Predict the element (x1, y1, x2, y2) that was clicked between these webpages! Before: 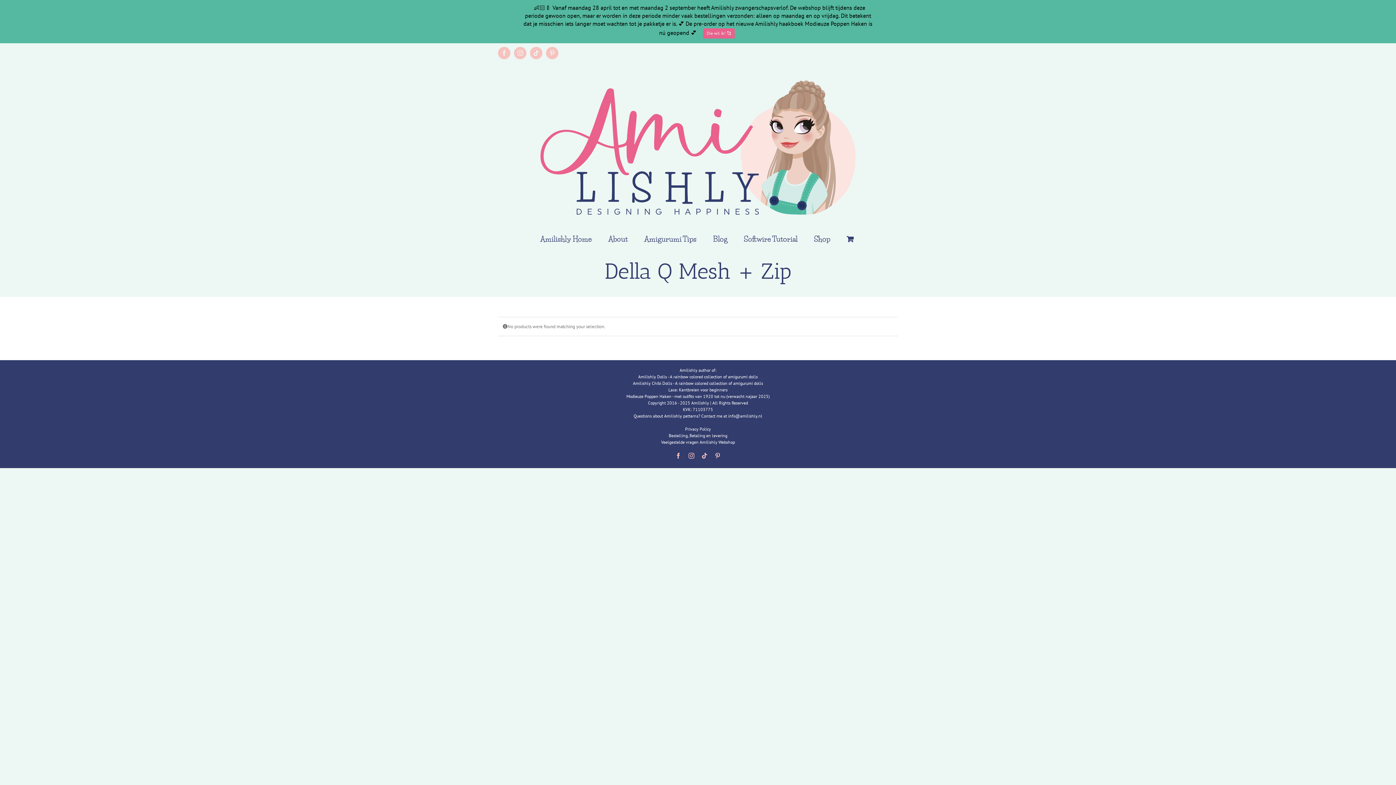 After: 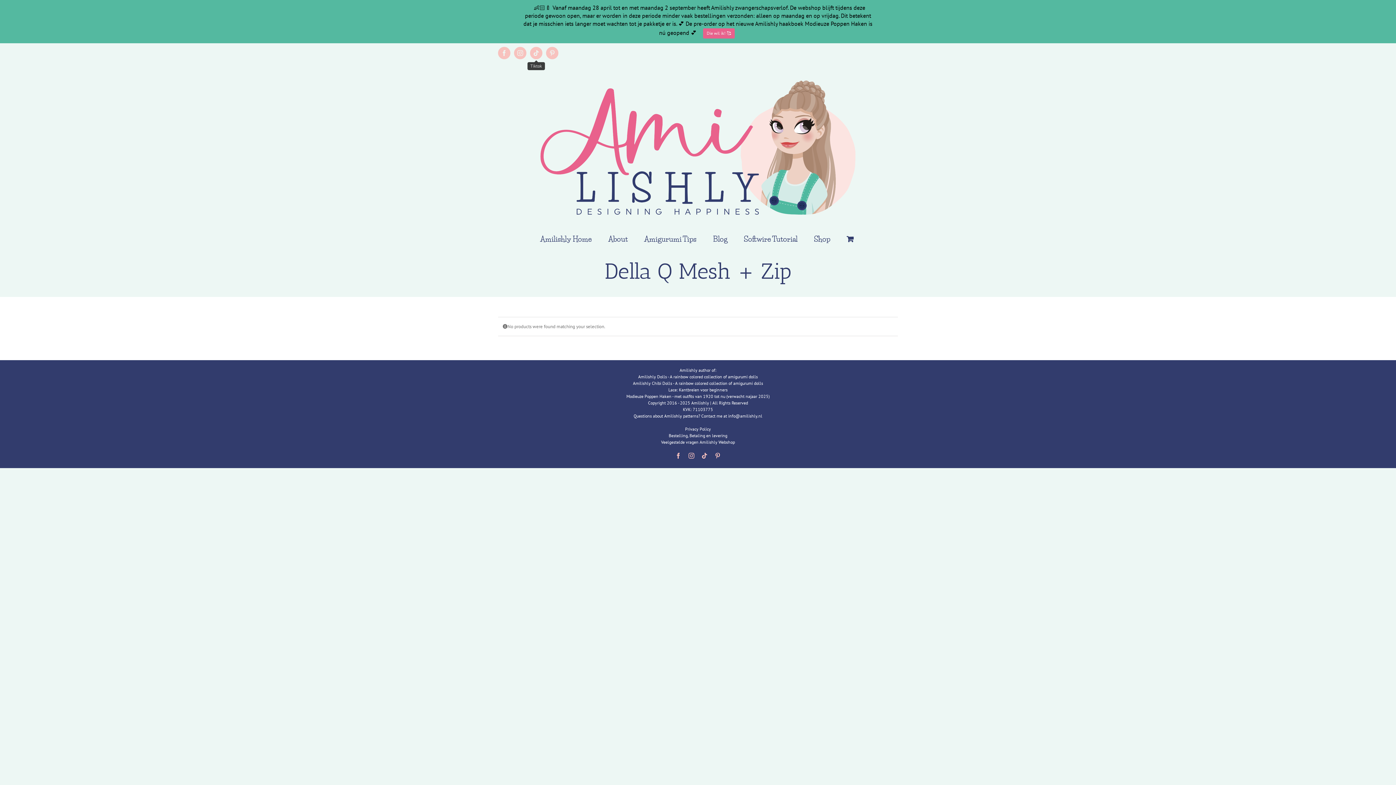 Action: label: Tiktok bbox: (530, 46, 542, 59)